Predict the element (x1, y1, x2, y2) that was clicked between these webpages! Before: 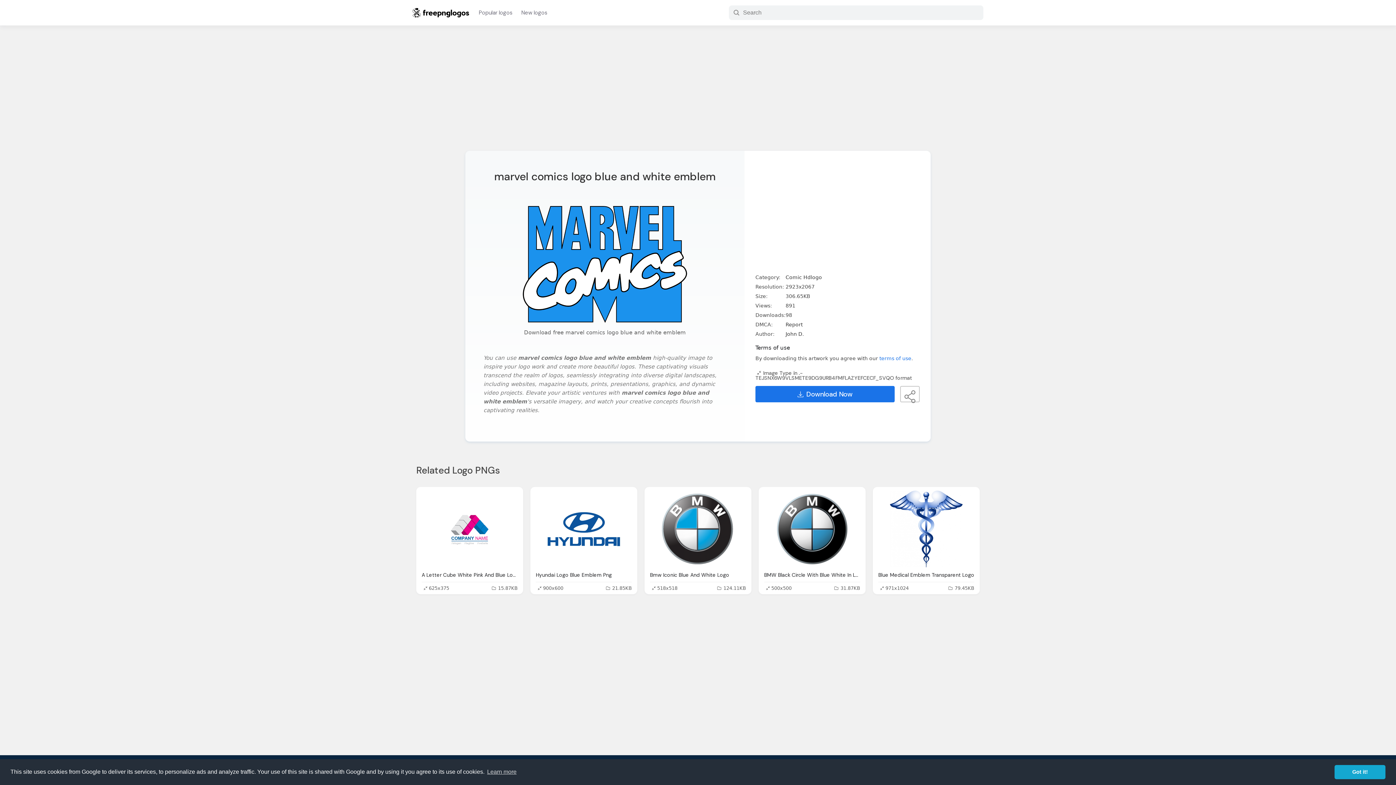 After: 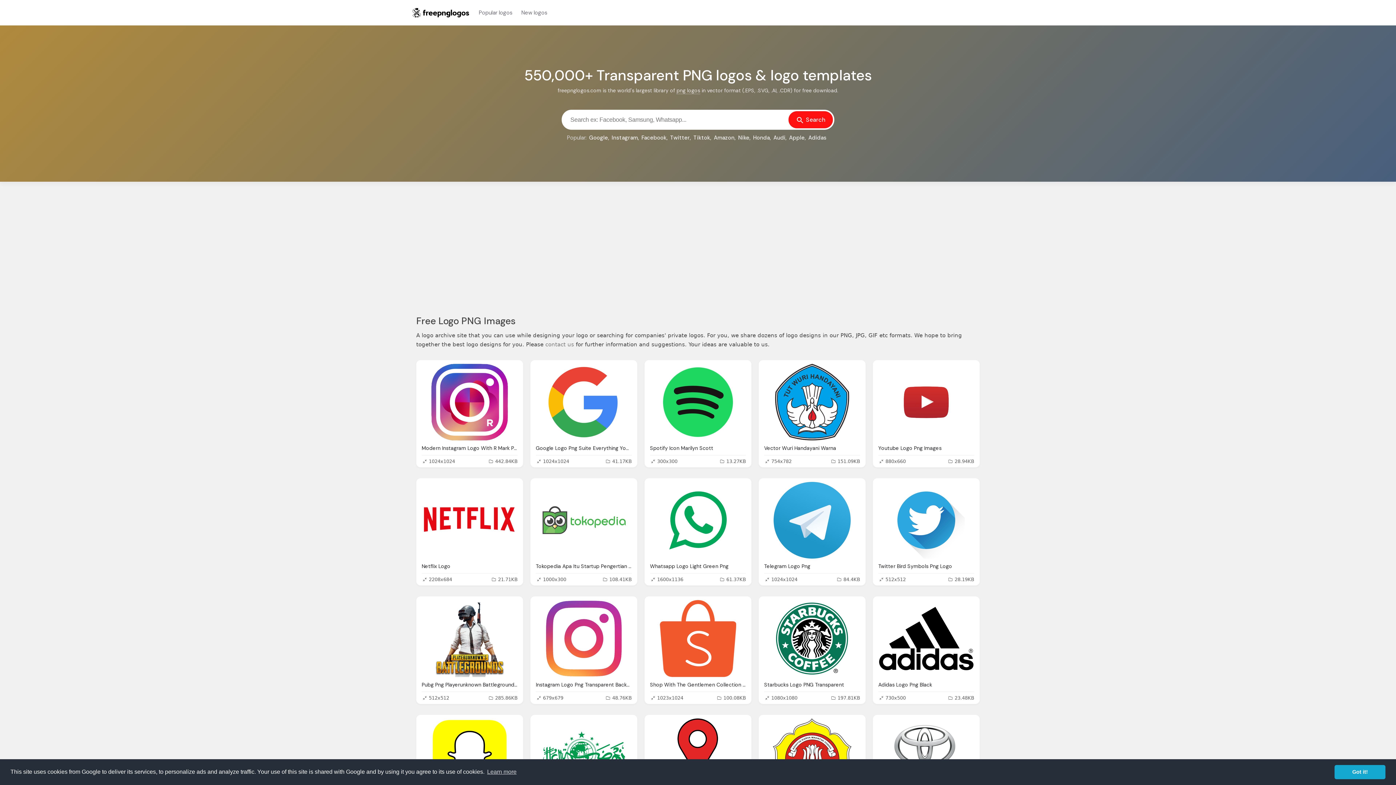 Action: bbox: (412, 6, 470, 19)